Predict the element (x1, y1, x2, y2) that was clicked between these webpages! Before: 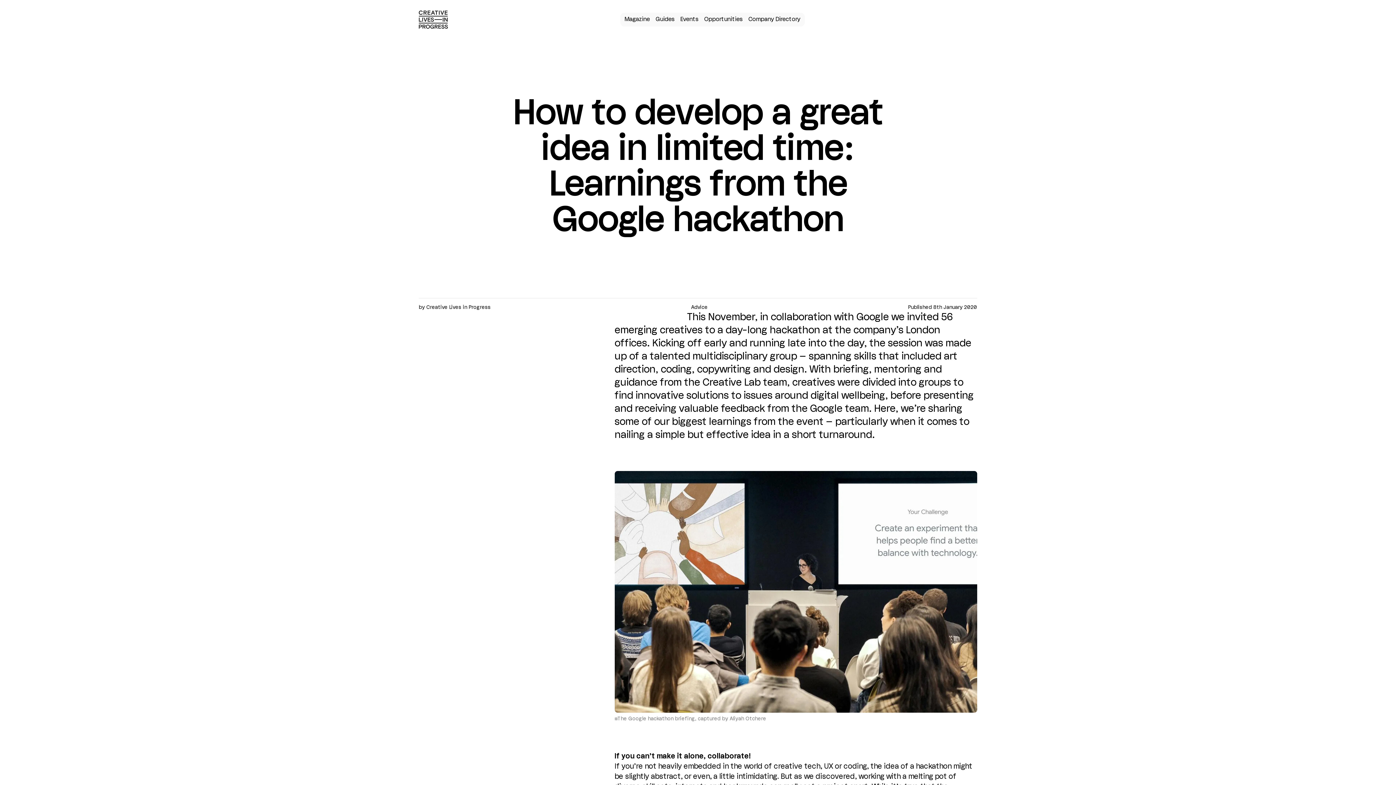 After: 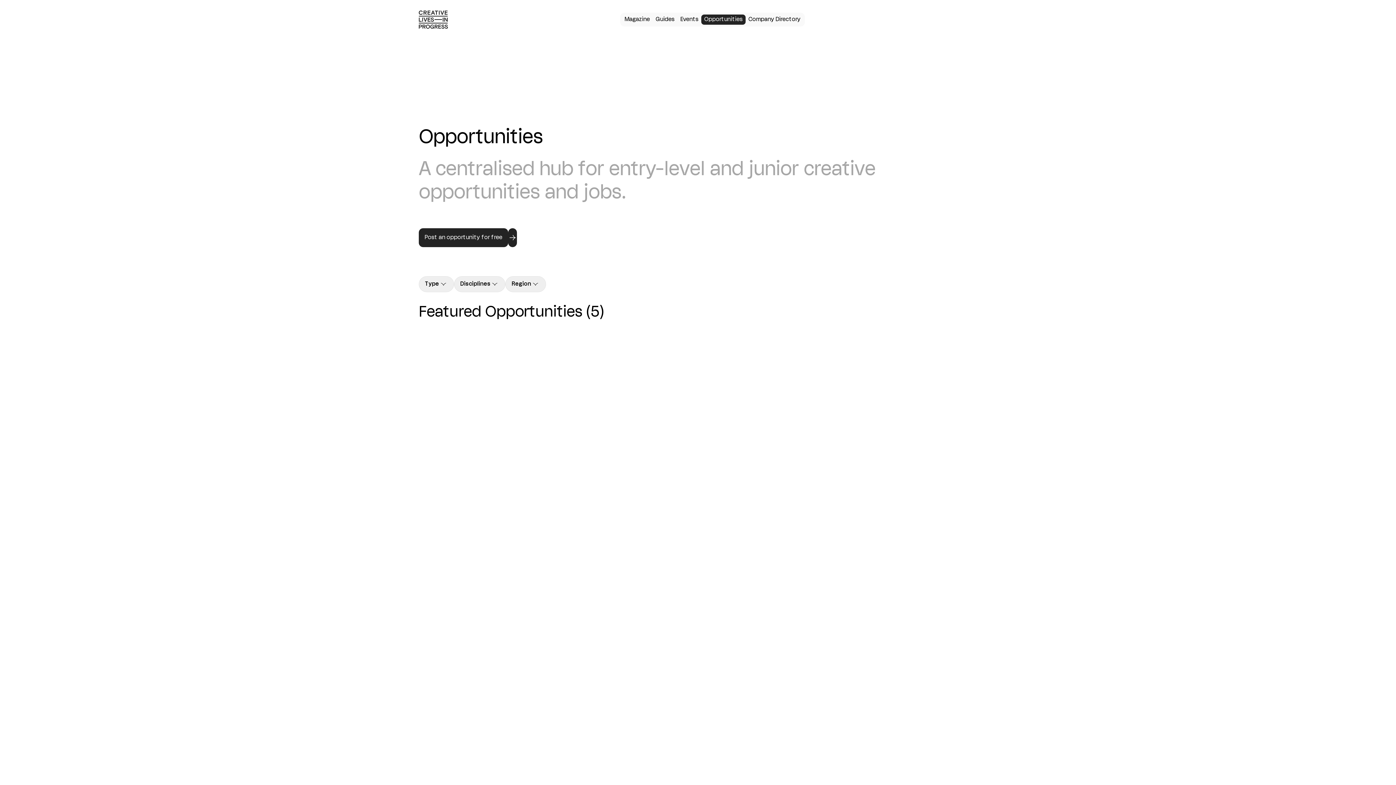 Action: bbox: (701, 14, 745, 24) label: Opportunities